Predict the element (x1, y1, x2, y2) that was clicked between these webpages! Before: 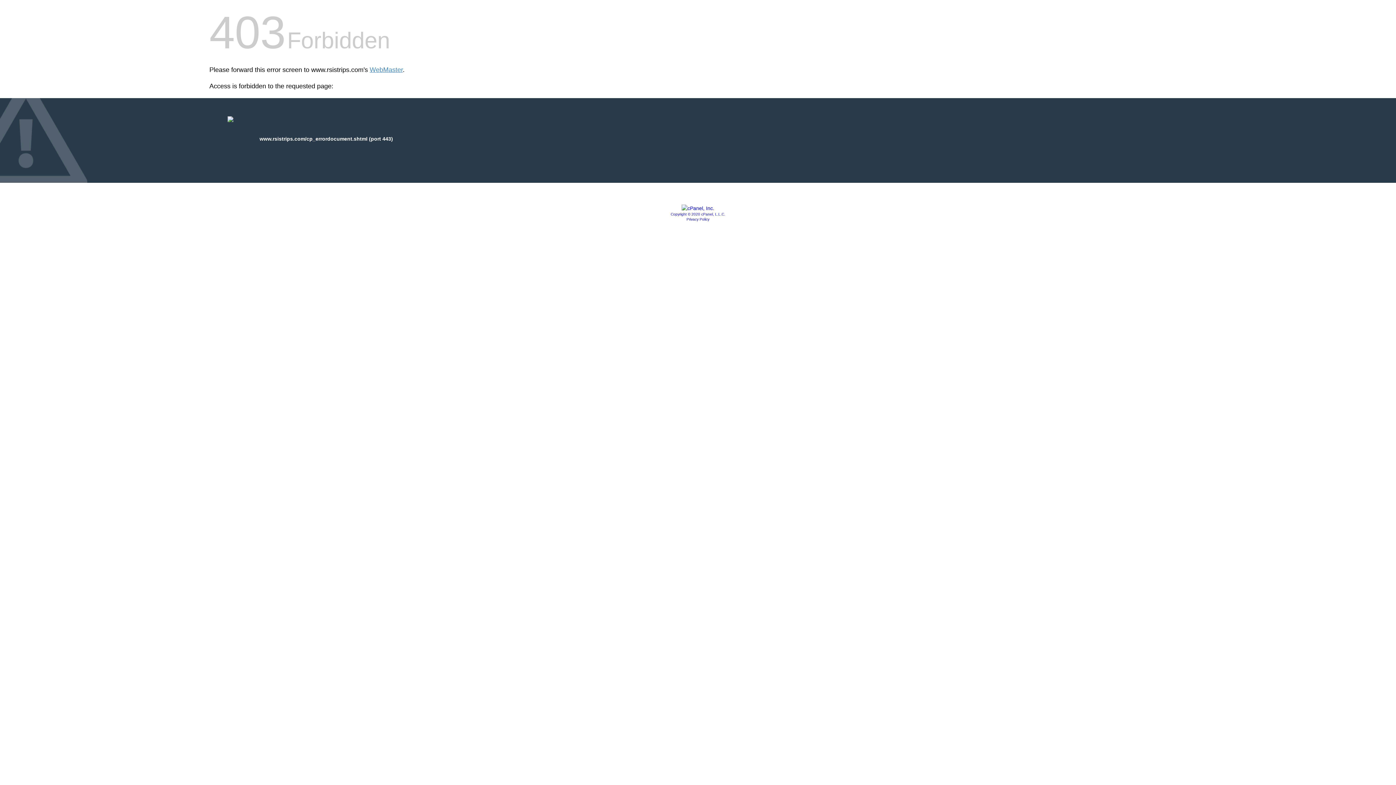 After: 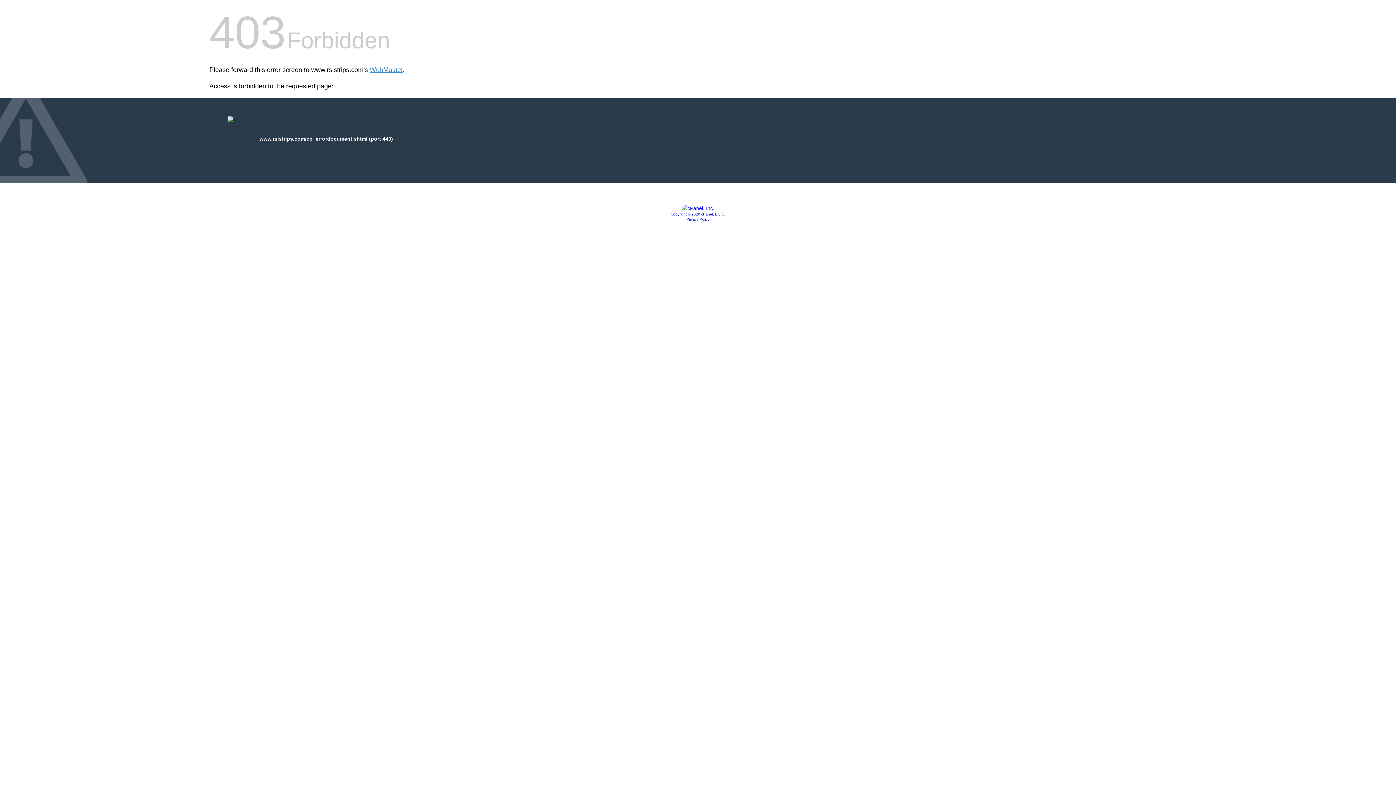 Action: bbox: (686, 217, 709, 221) label: Privacy Policy